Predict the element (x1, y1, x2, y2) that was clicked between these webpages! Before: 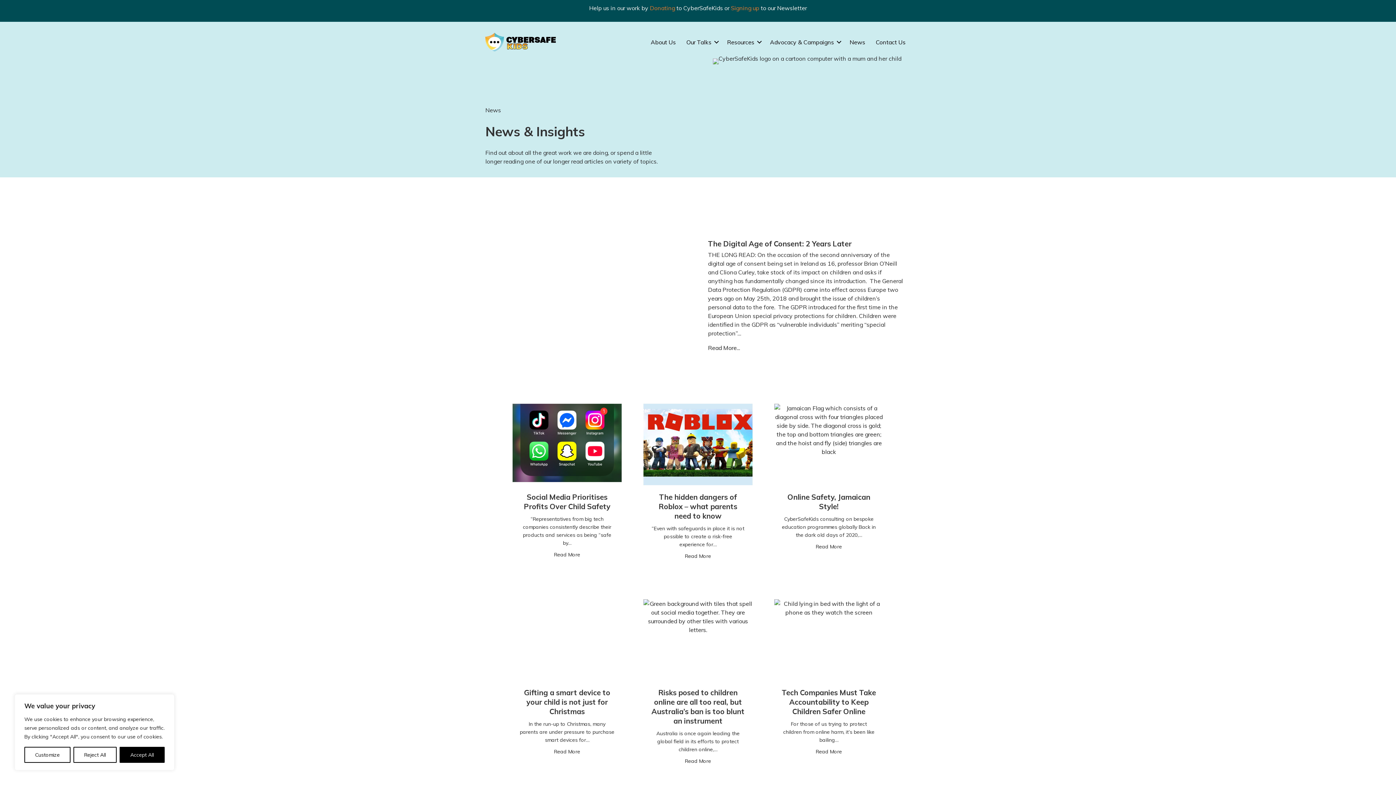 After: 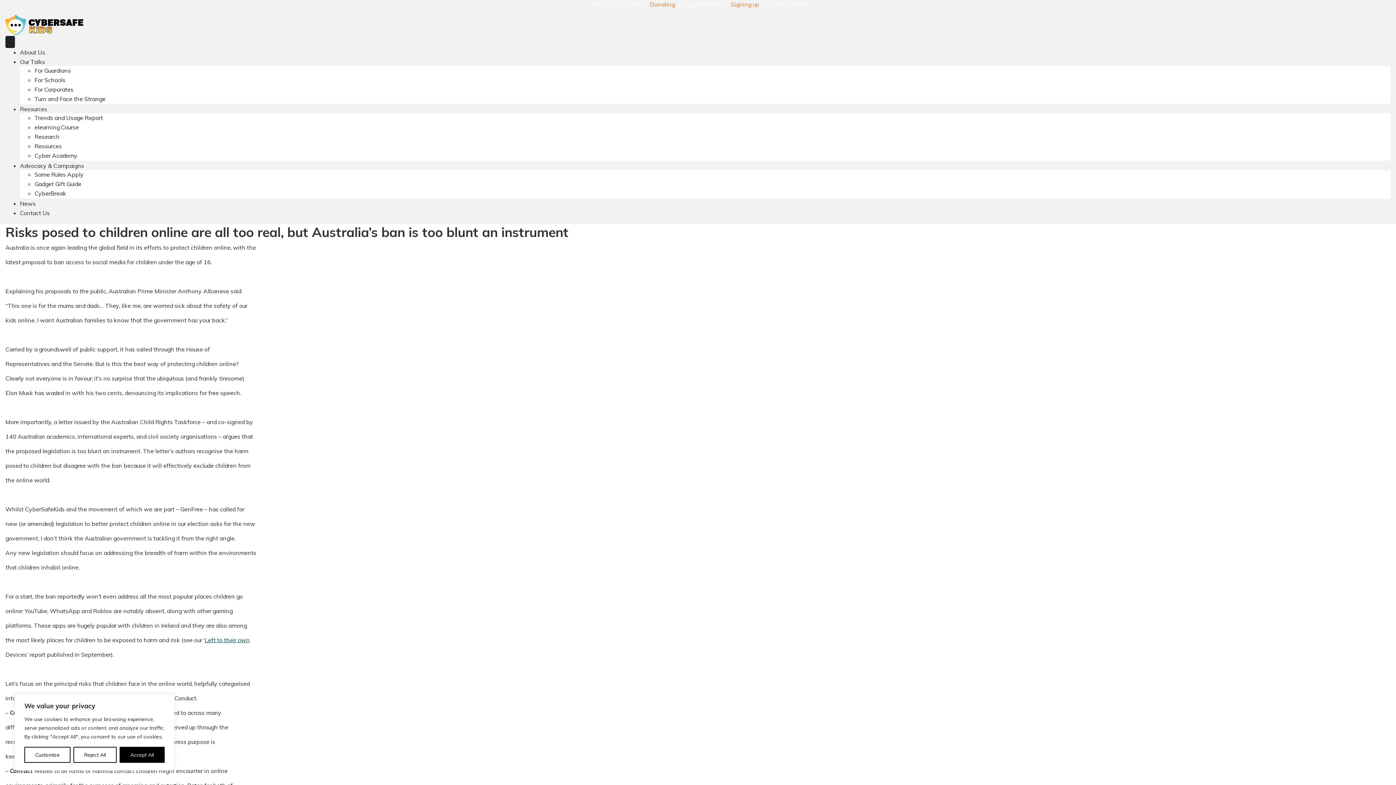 Action: bbox: (651, 688, 744, 725) label: Risks posed to children online are all too real, but Australia’s ban is too blunt an instrument